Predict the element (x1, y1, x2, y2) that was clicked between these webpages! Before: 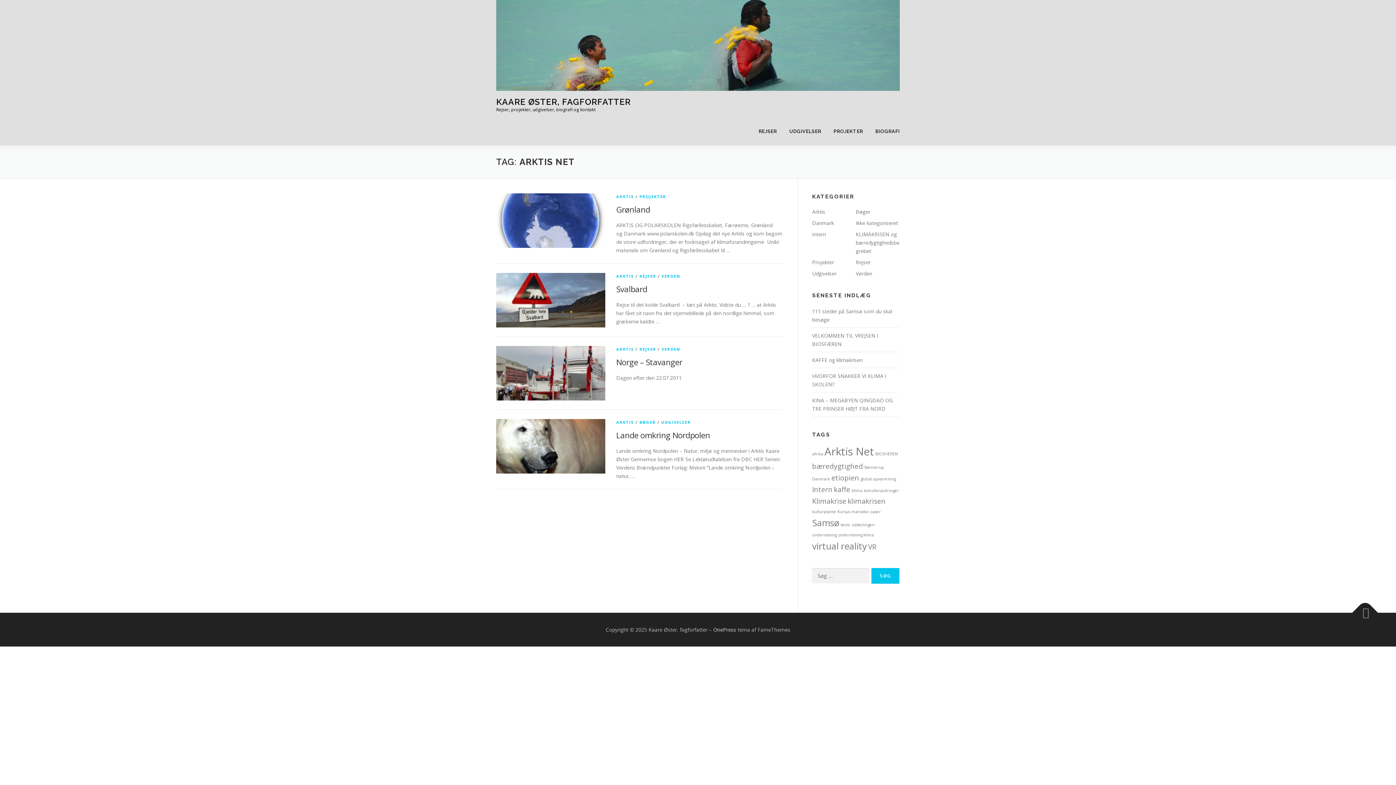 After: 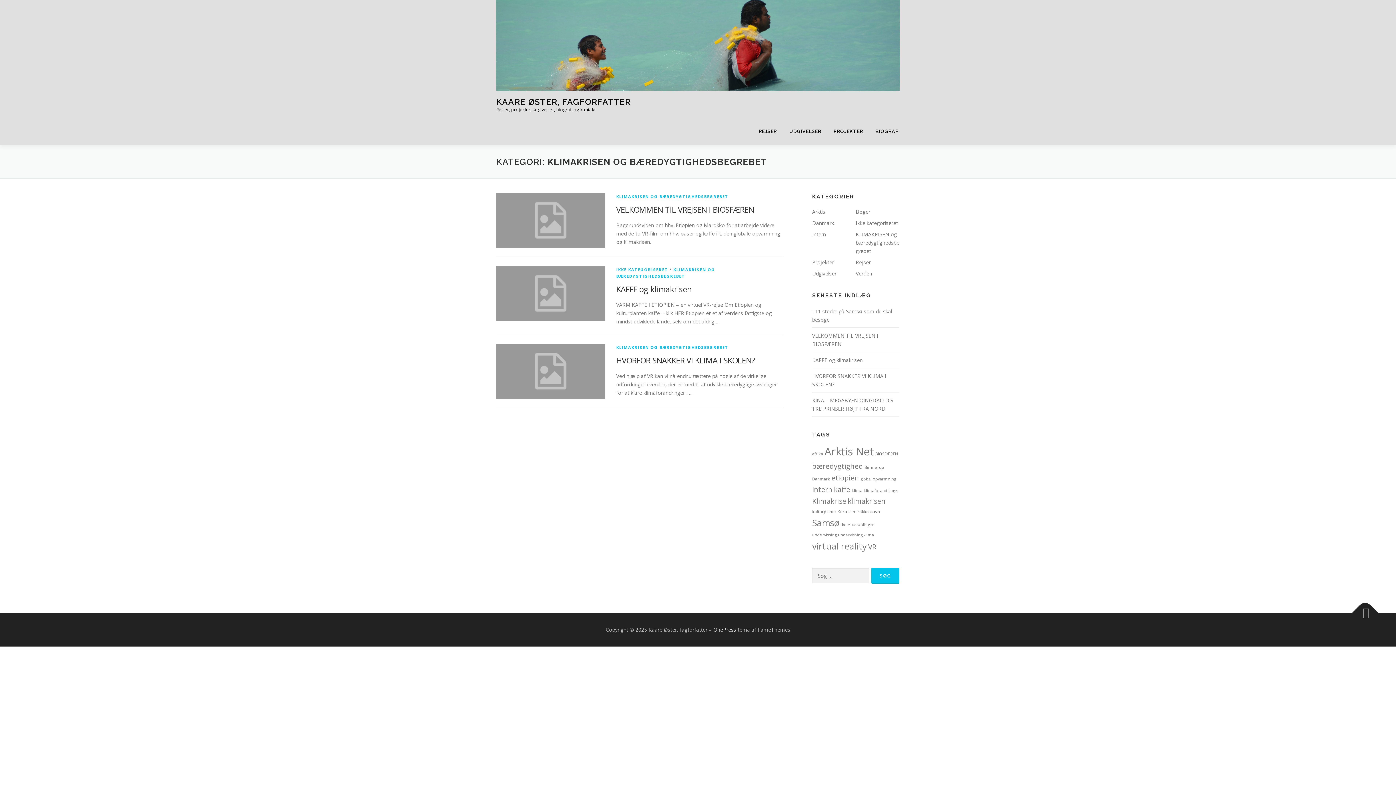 Action: label: KLIMAKRISEN og bæredygtighedsbegrebet bbox: (856, 230, 899, 254)